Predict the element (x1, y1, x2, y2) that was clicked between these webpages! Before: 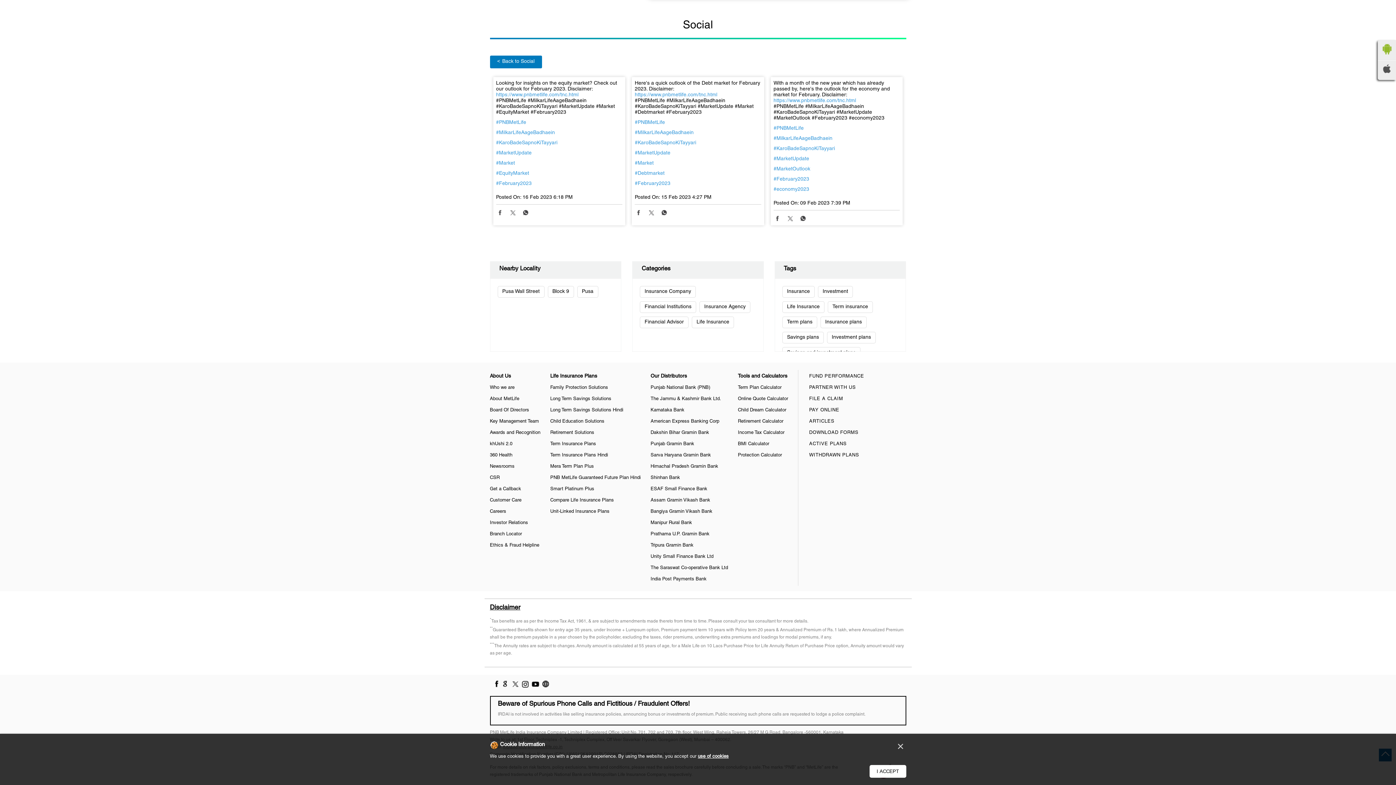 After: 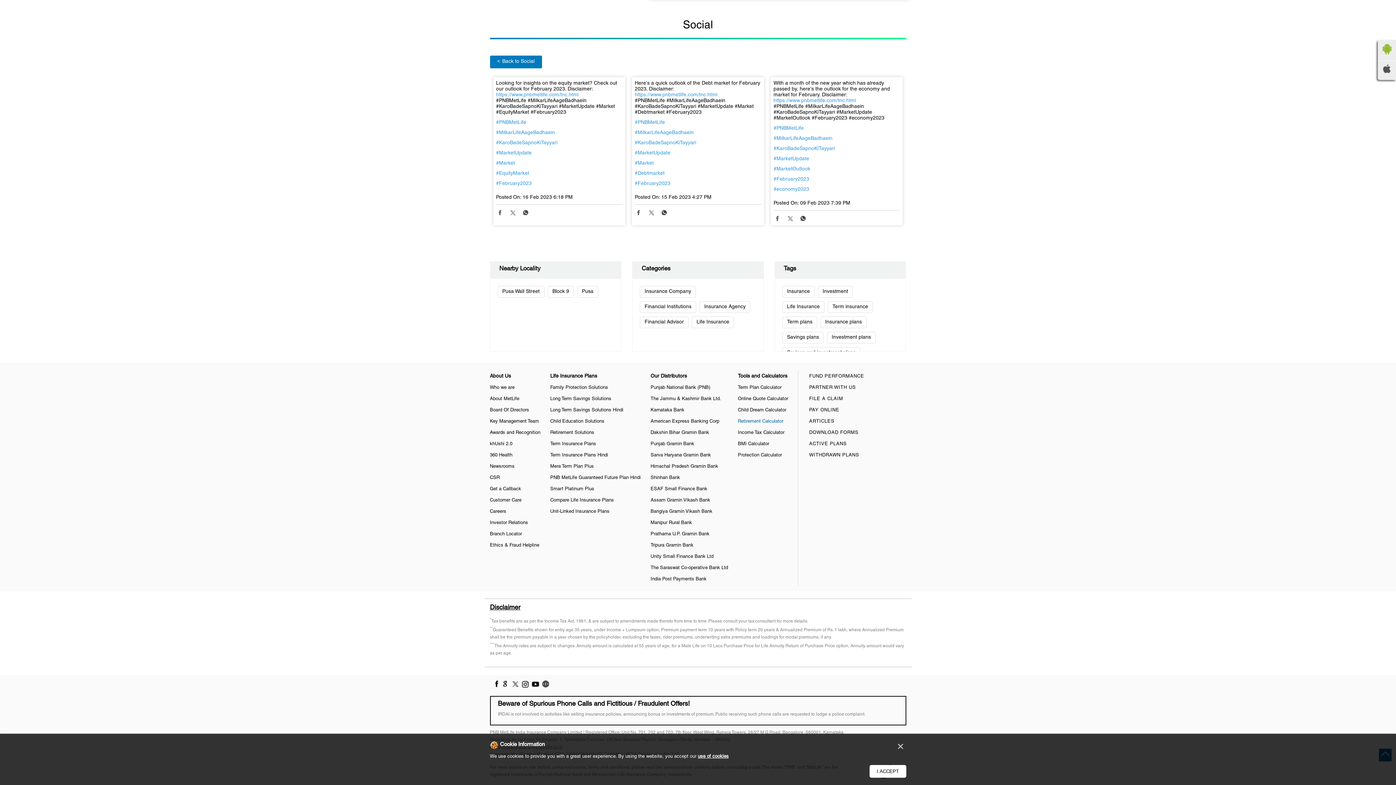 Action: bbox: (738, 419, 783, 423) label: Retirement Calculator